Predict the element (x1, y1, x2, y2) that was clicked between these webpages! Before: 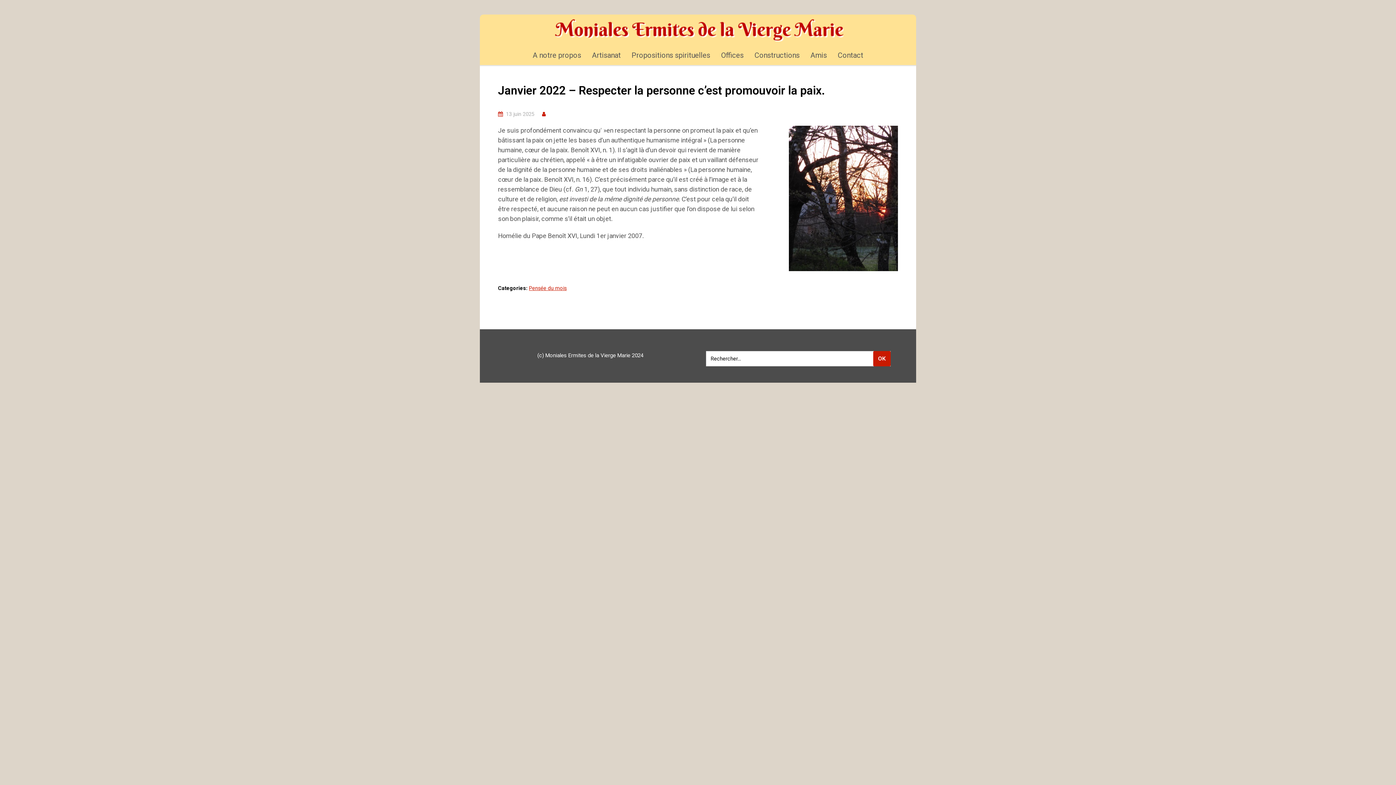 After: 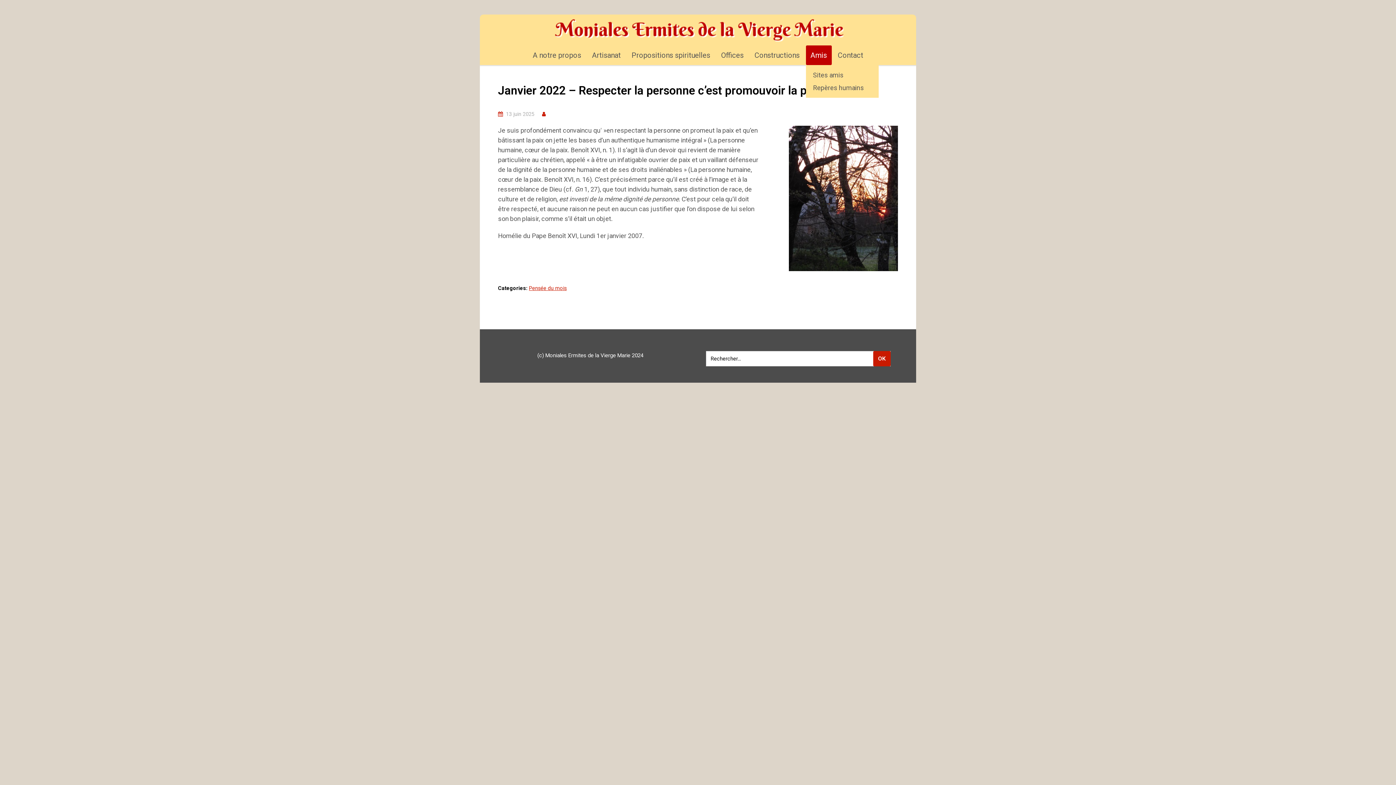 Action: bbox: (806, 45, 831, 65) label: Amis